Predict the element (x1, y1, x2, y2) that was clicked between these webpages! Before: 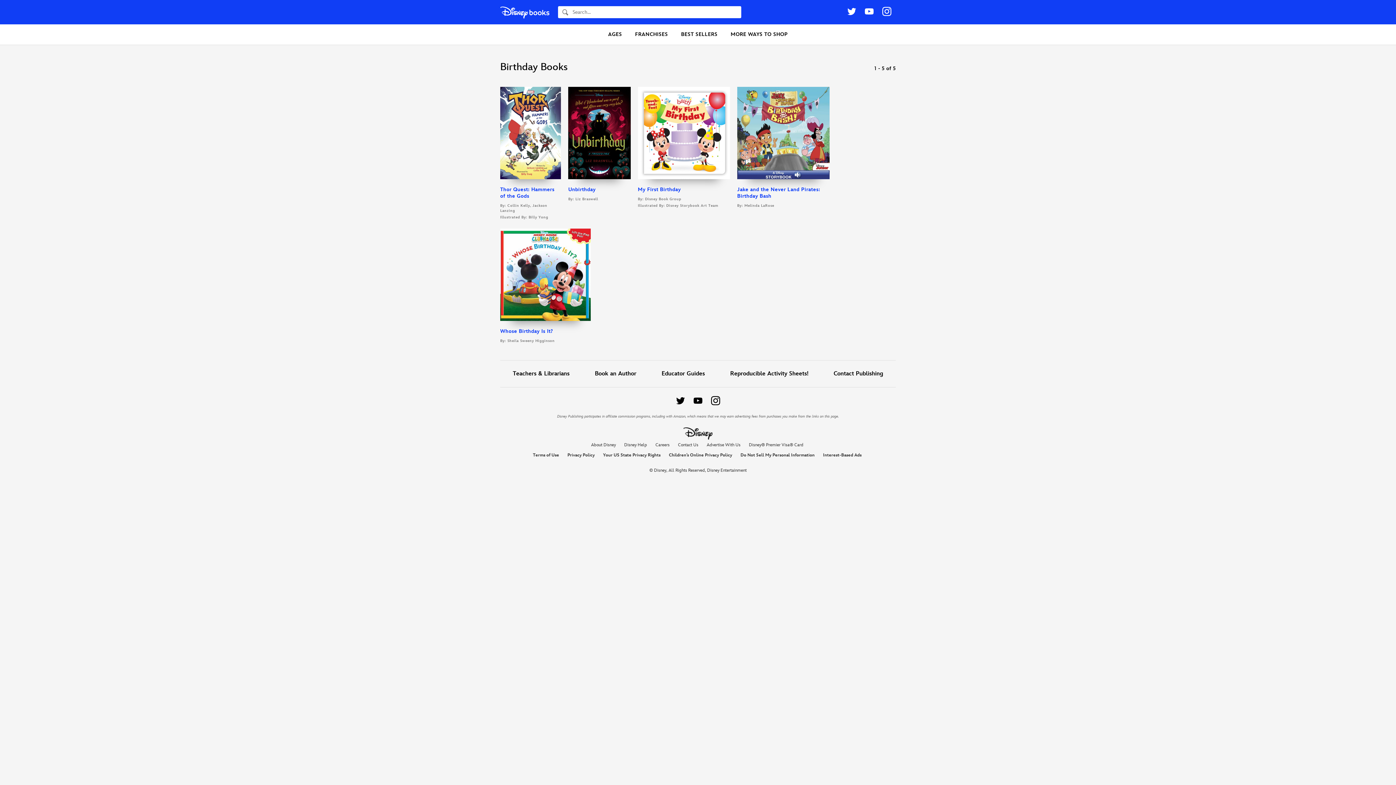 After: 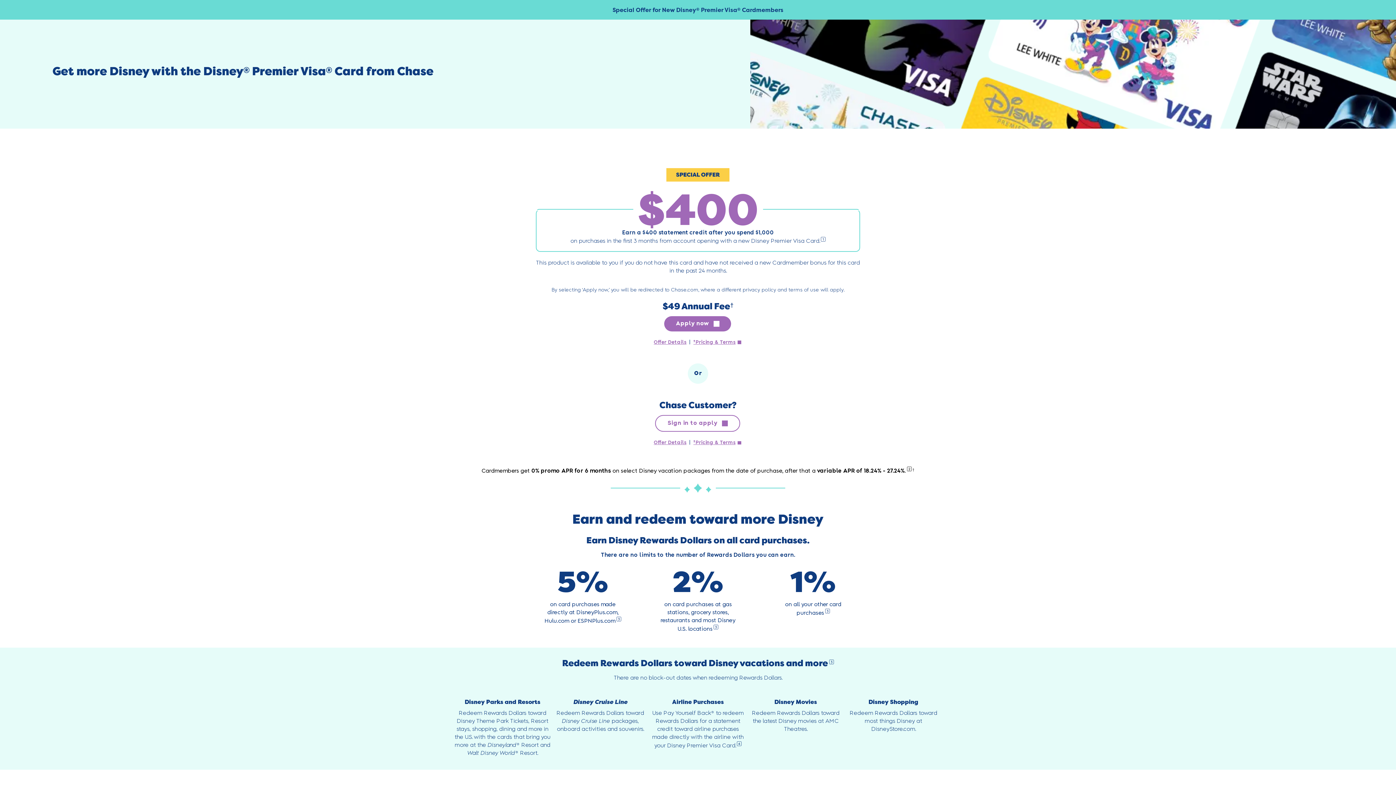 Action: label: Disney® Premier Visa® Card bbox: (749, 442, 803, 448)